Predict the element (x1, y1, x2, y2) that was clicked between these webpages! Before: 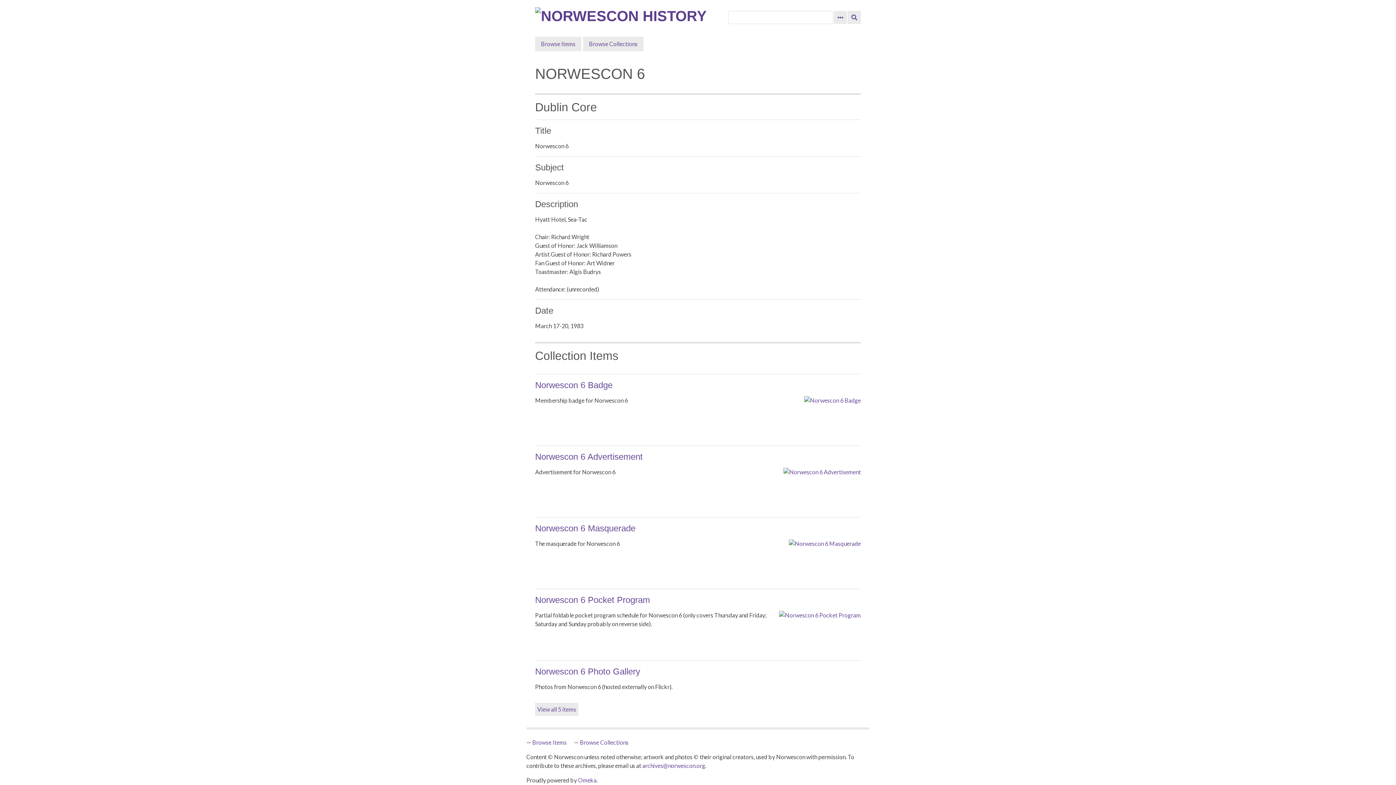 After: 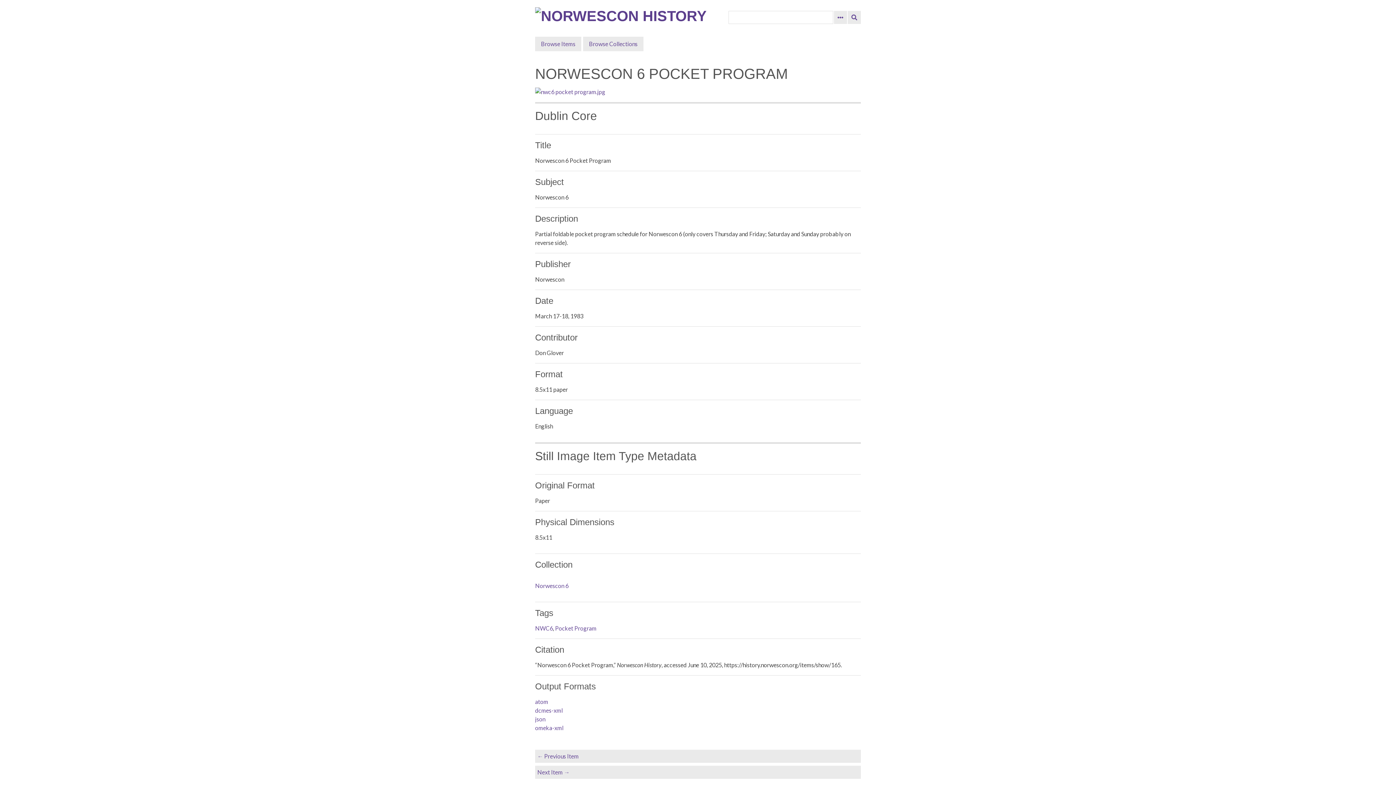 Action: label: Norwescon 6 Pocket Program bbox: (535, 595, 650, 605)